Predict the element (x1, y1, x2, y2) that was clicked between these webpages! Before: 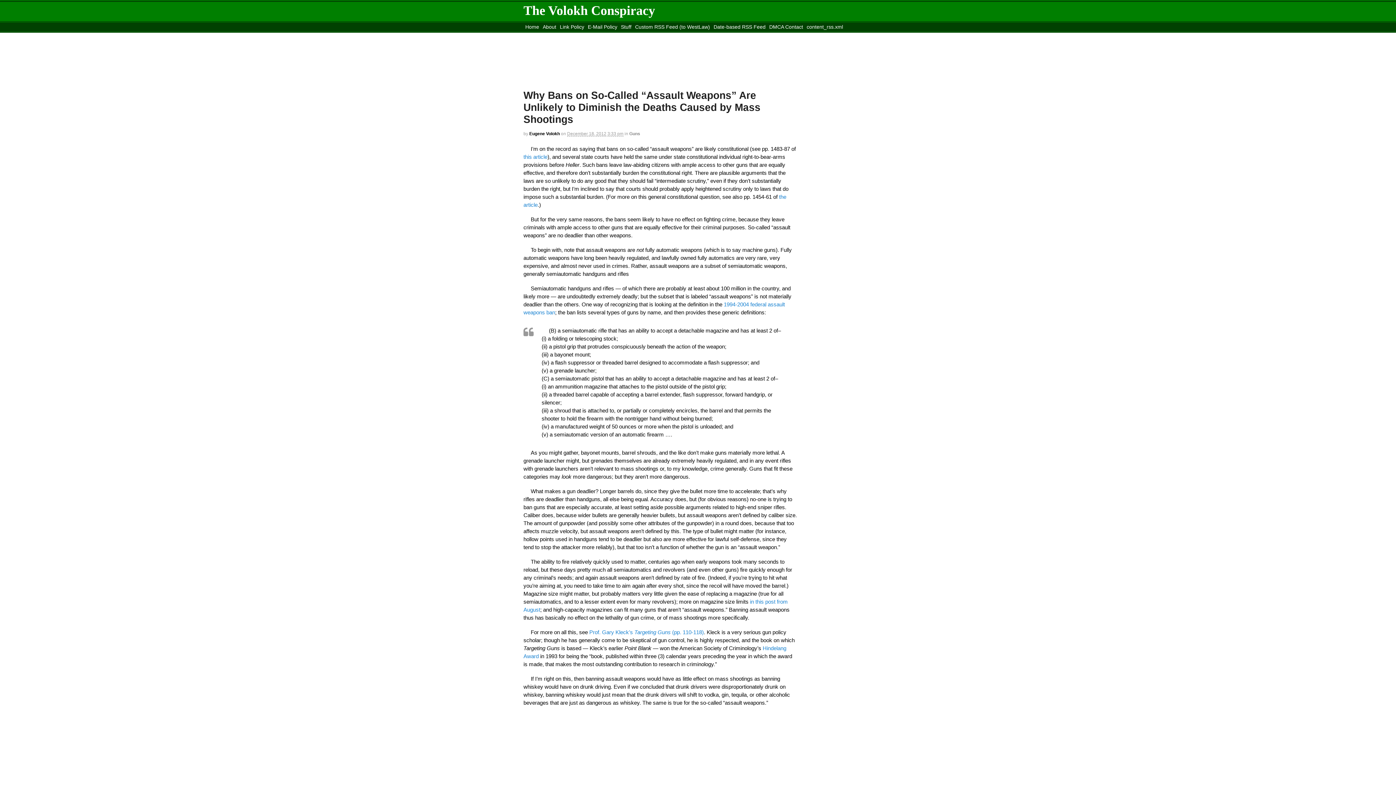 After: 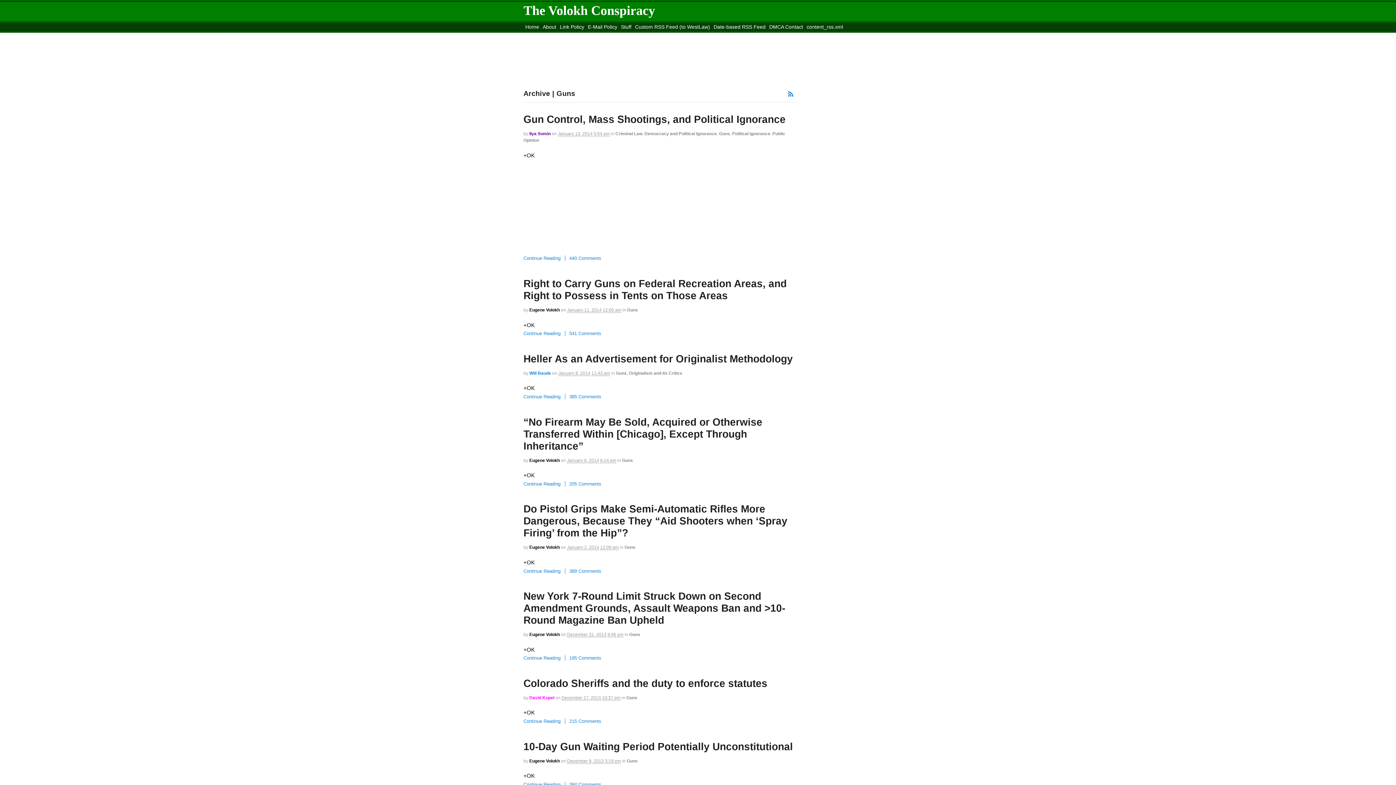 Action: bbox: (629, 131, 640, 136) label: Guns